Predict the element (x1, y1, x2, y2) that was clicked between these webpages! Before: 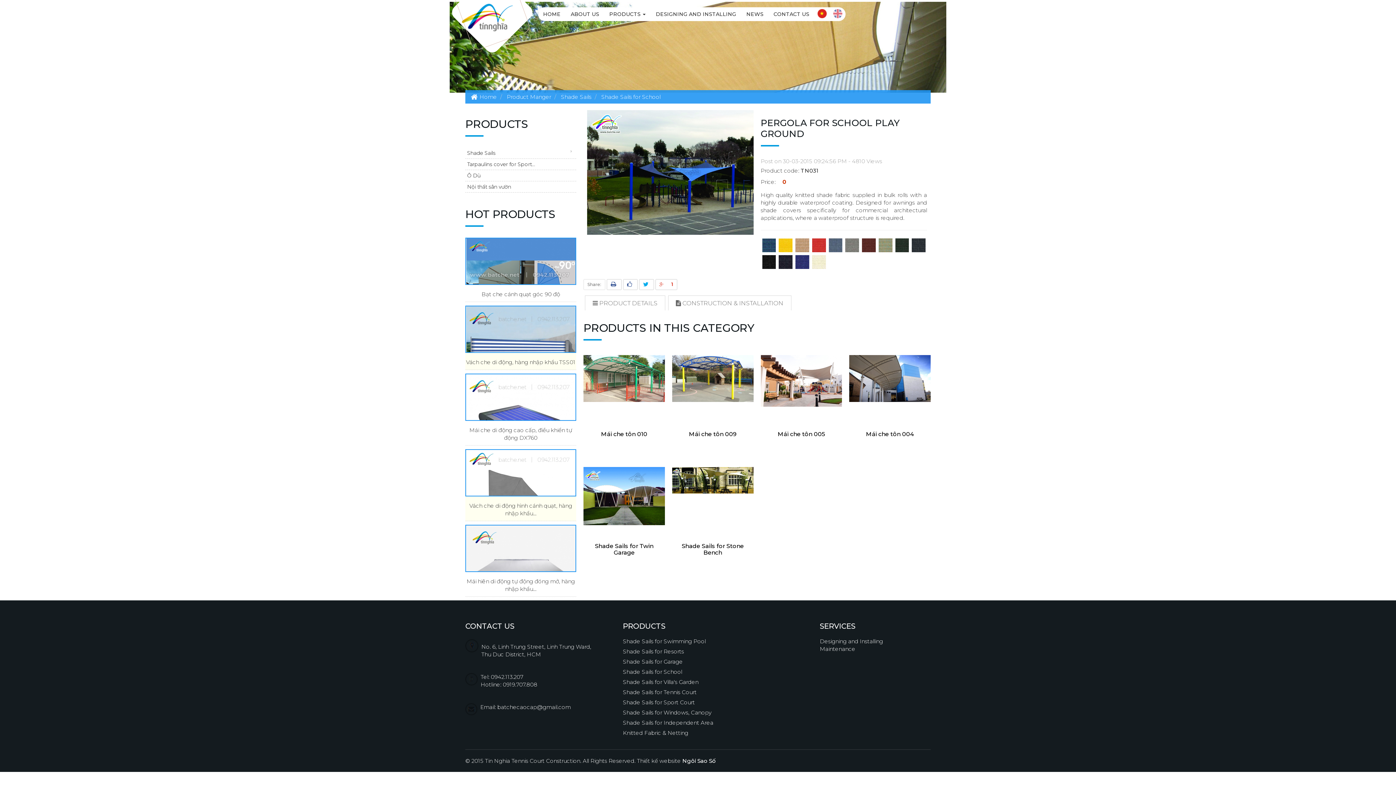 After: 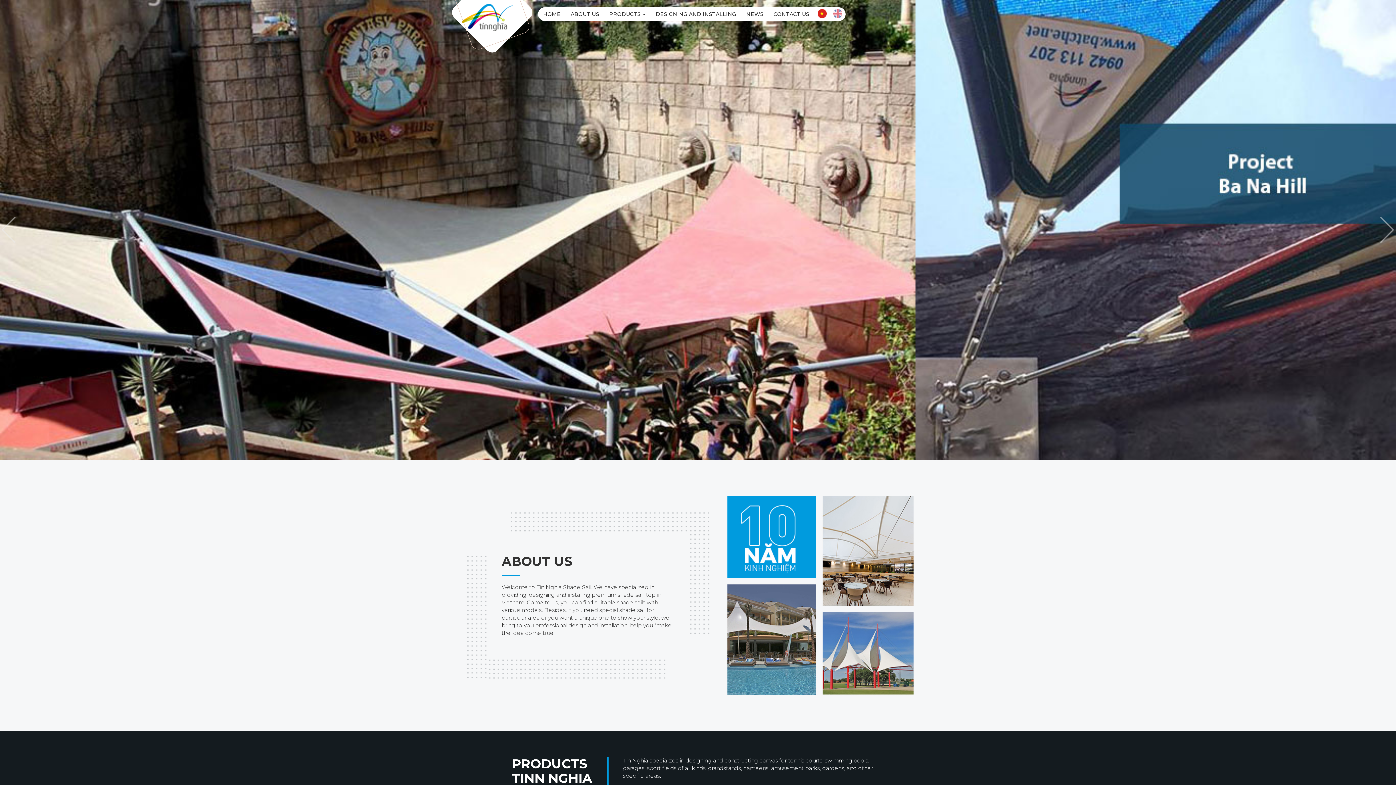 Action: bbox: (831, 7, 844, 20)